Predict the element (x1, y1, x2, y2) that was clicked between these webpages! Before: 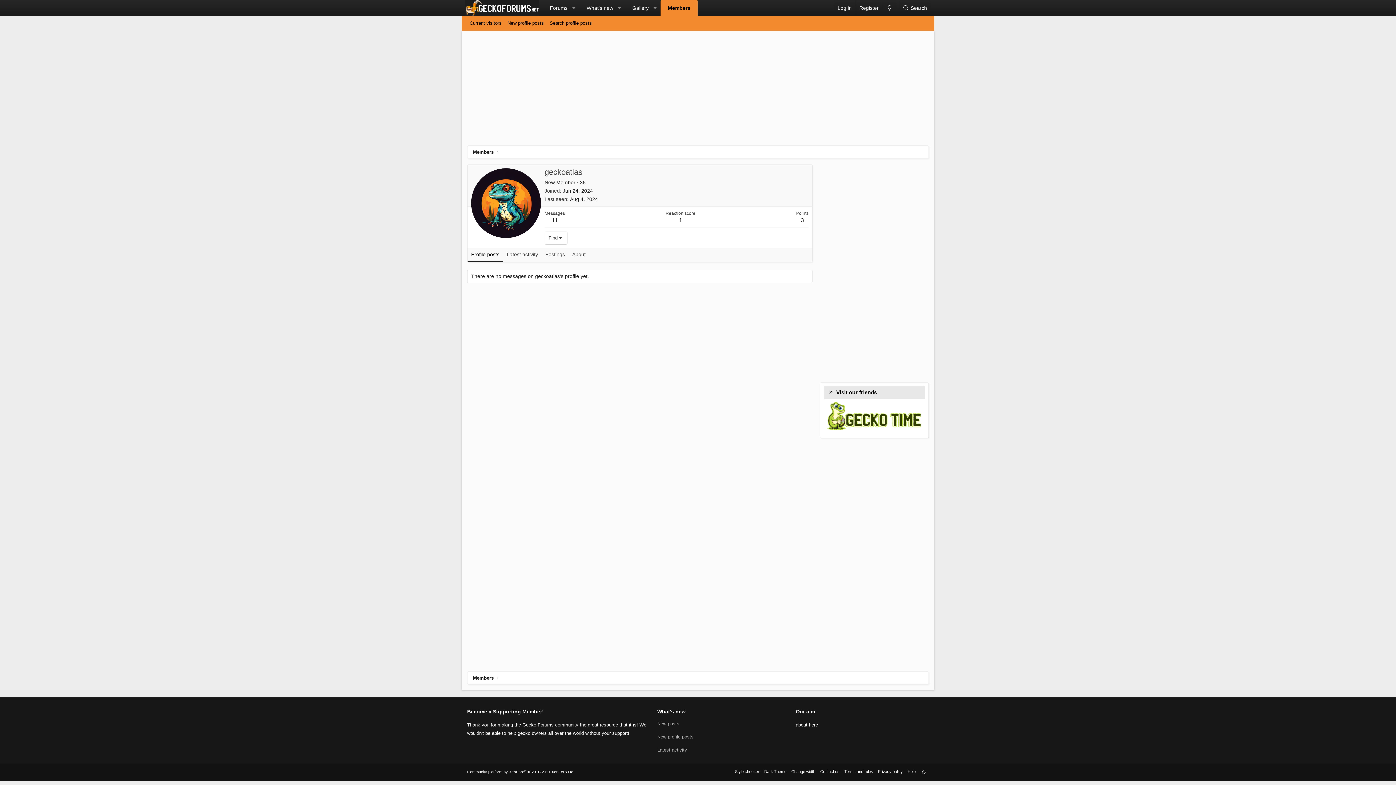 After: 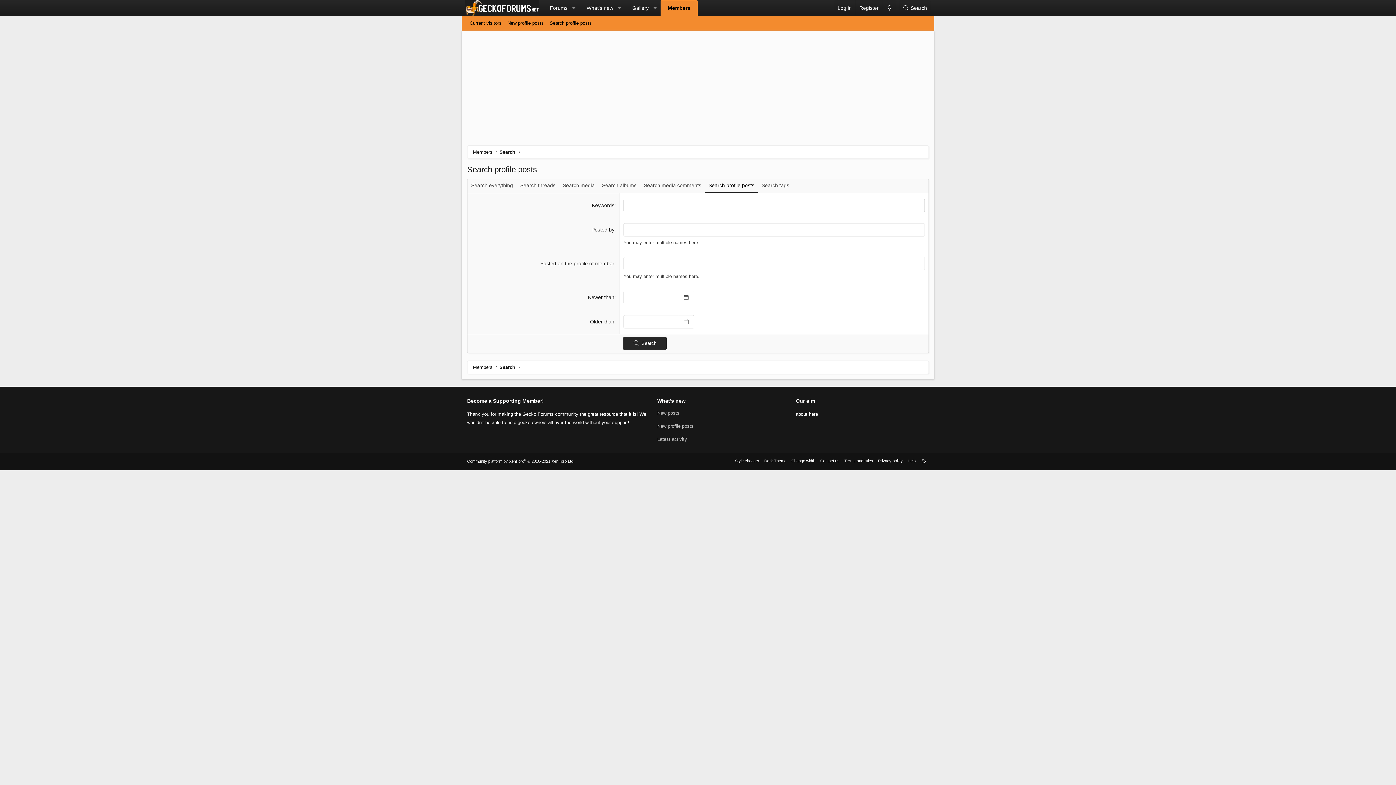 Action: label: Search profile posts bbox: (546, 17, 594, 28)